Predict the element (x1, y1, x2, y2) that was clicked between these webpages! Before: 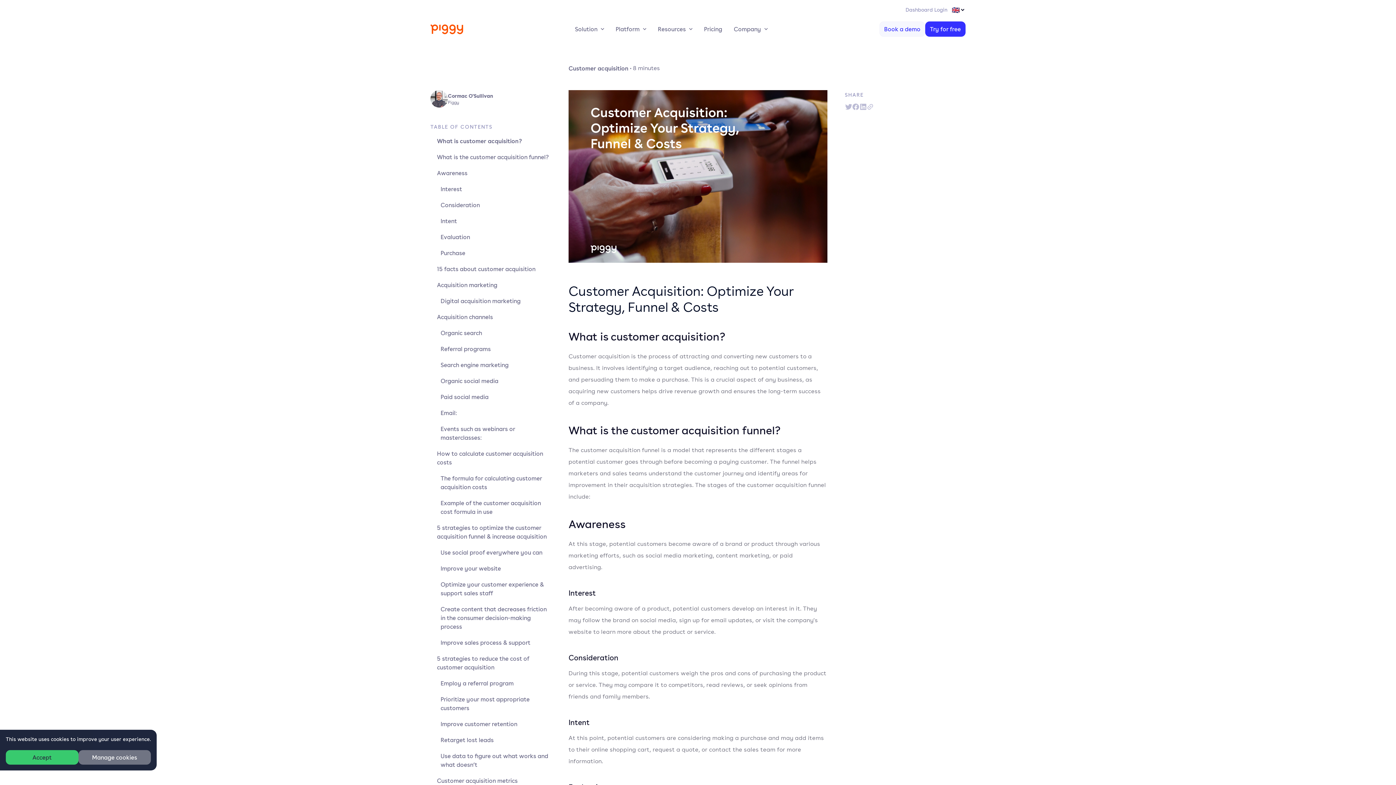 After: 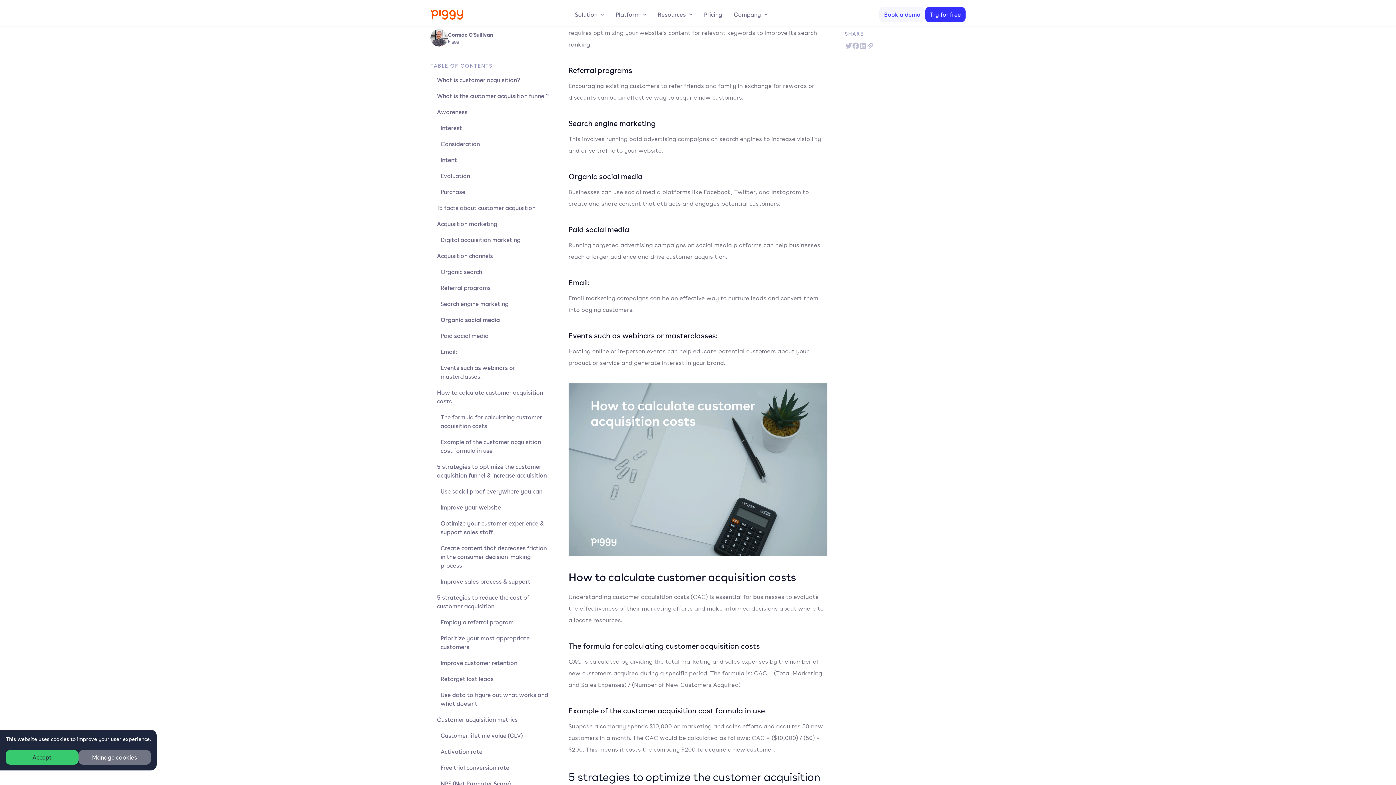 Action: label: Organic search bbox: (440, 328, 551, 344)